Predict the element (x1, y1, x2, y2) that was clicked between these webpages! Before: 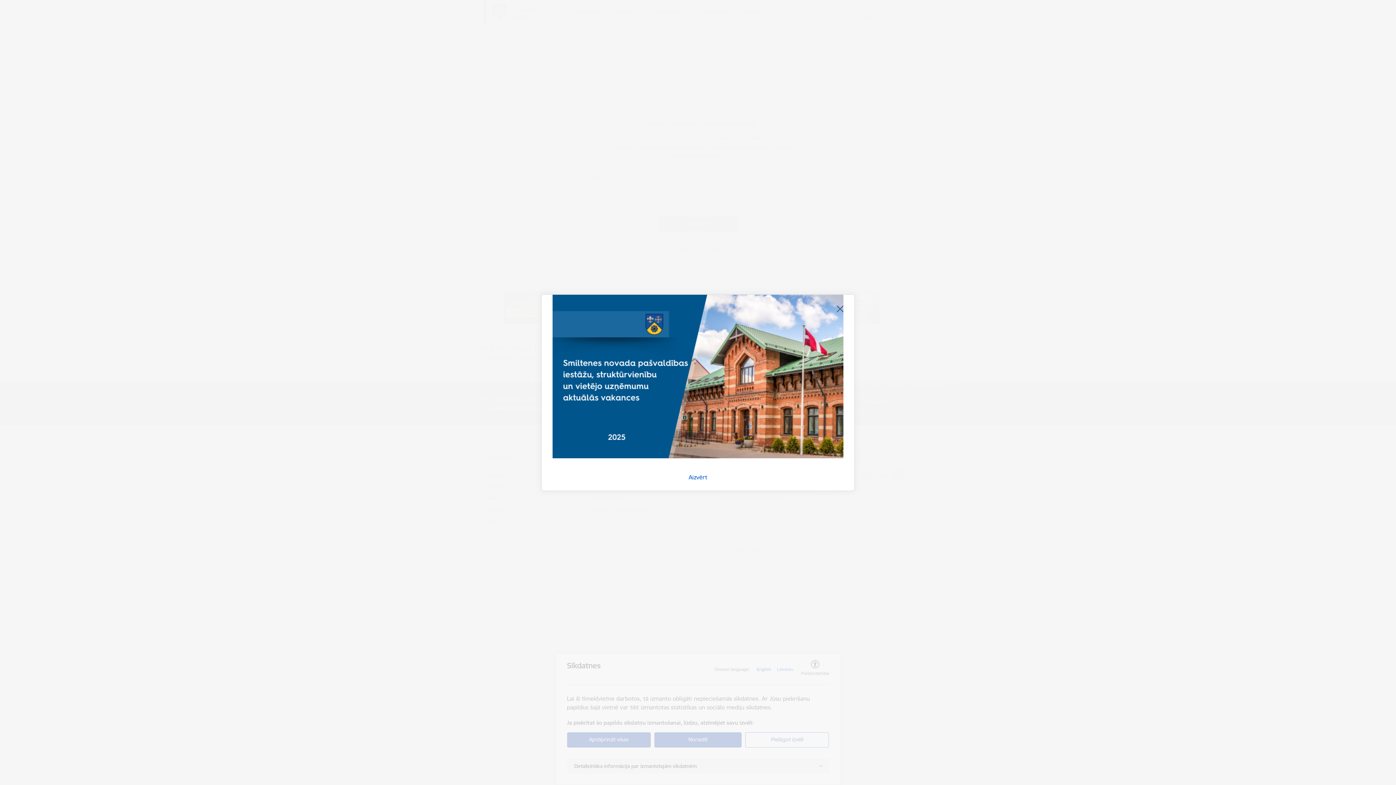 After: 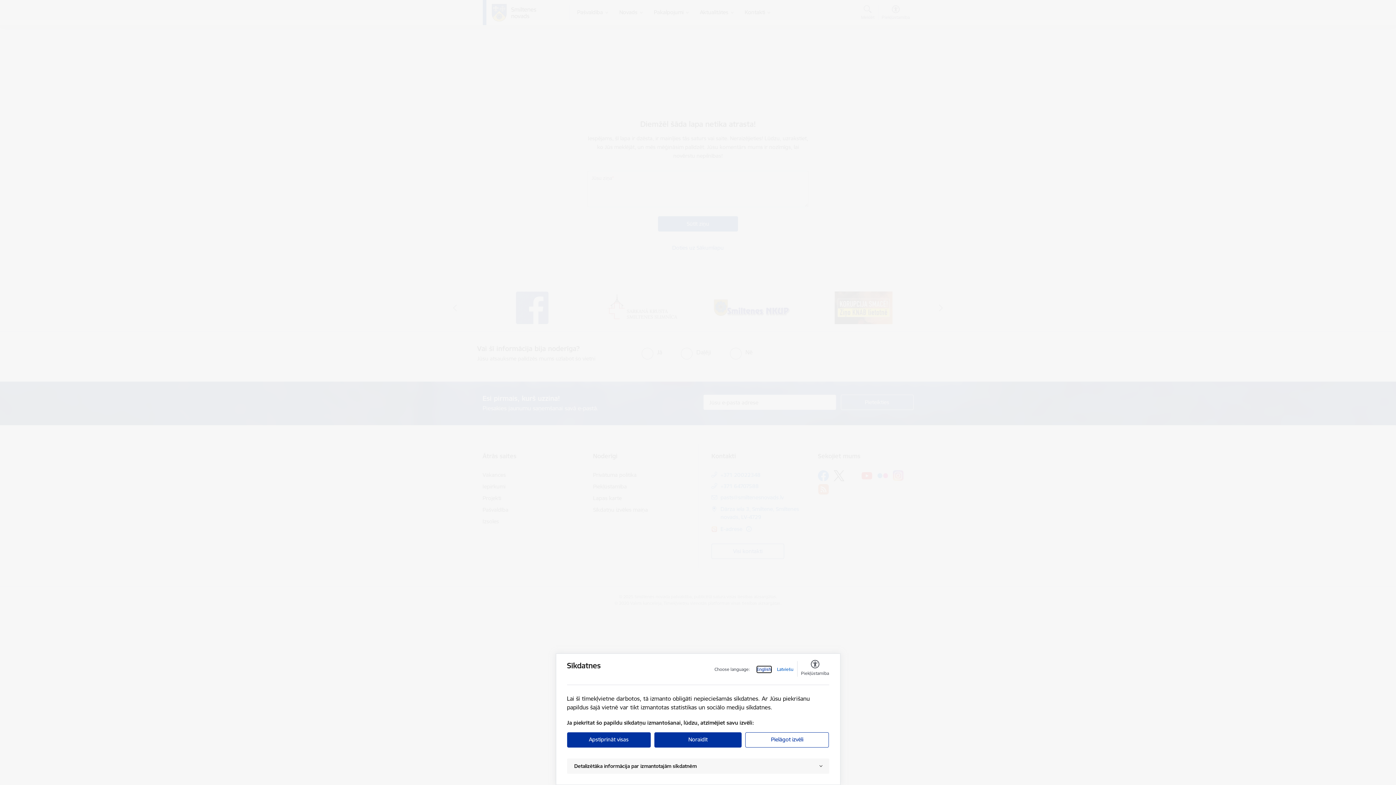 Action: bbox: (688, 473, 707, 480) label: Aizvērt